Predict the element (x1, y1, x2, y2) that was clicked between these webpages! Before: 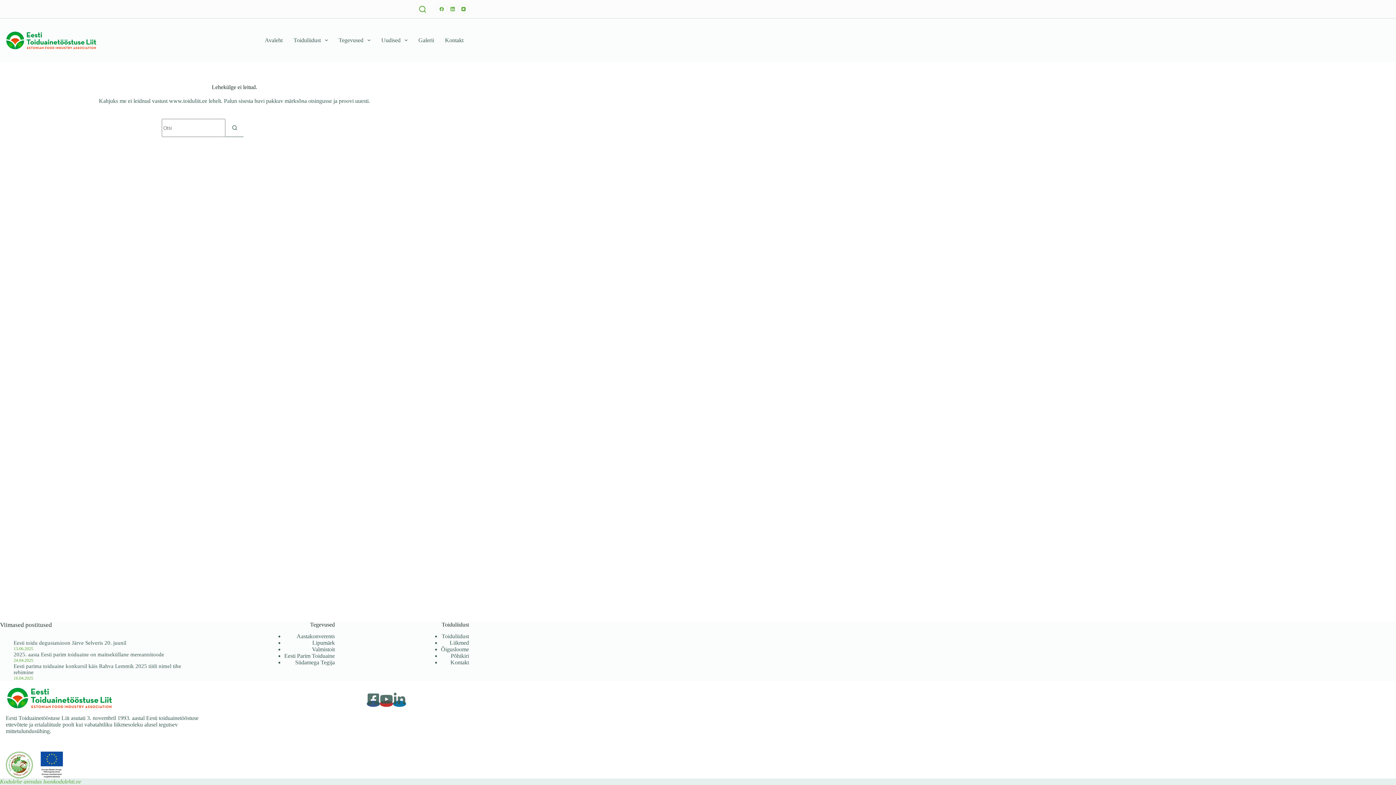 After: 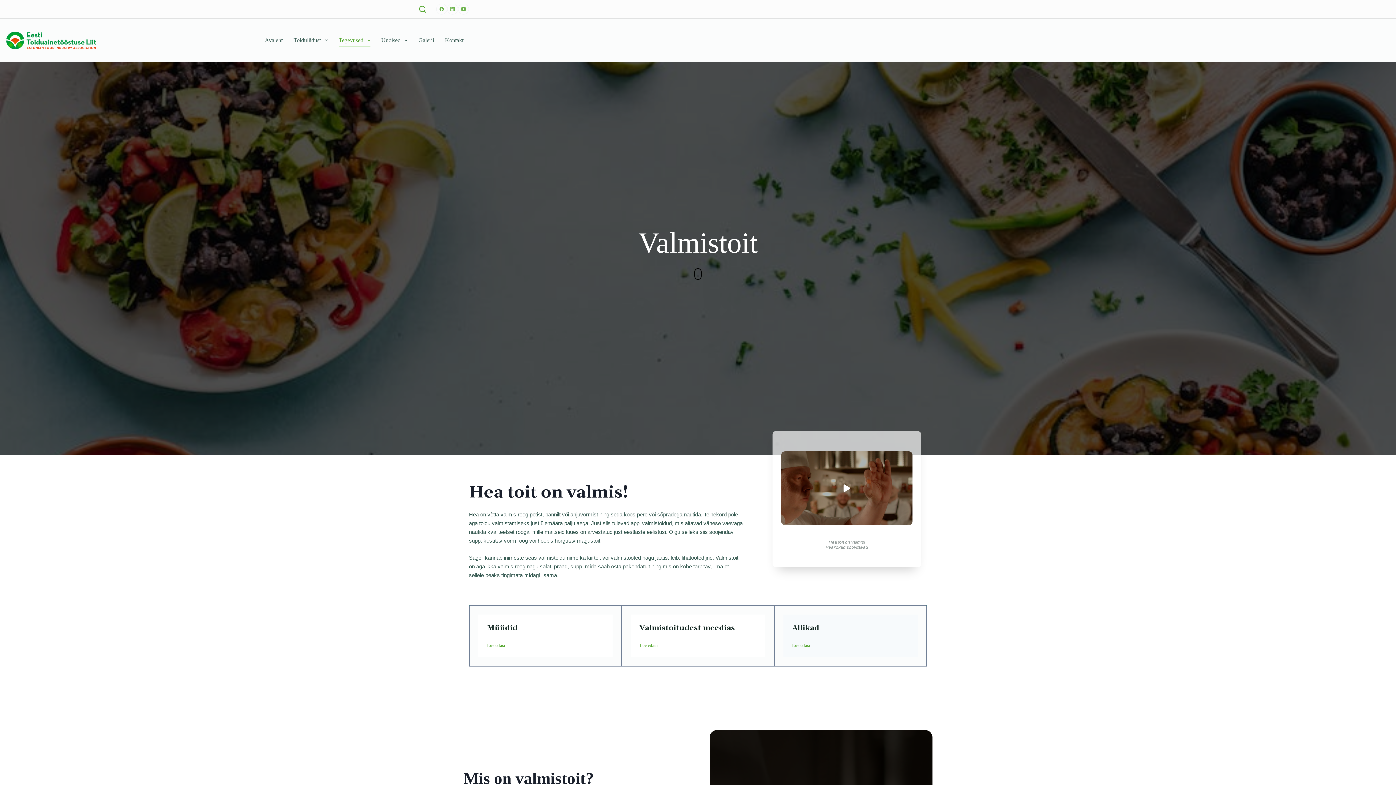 Action: label: Valmistoit bbox: (312, 646, 334, 652)